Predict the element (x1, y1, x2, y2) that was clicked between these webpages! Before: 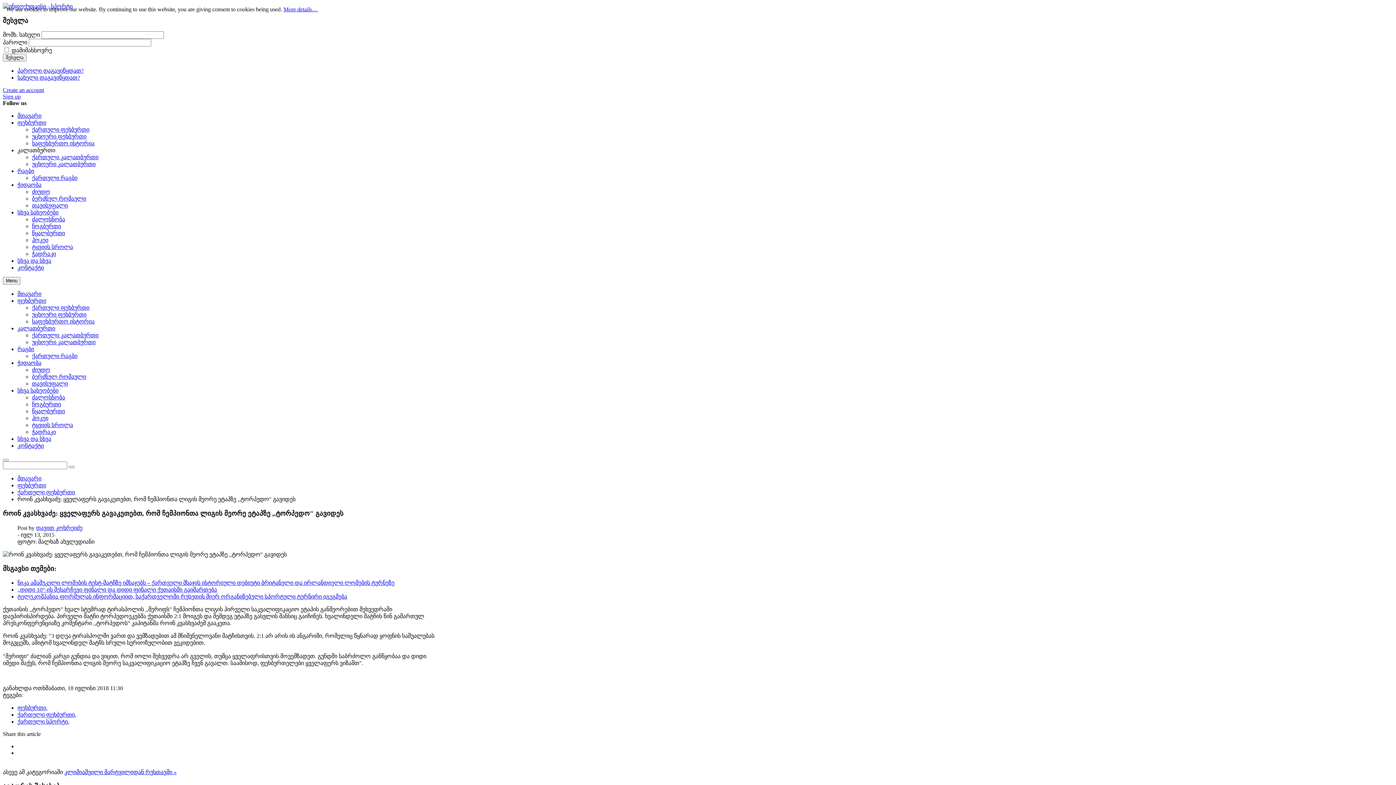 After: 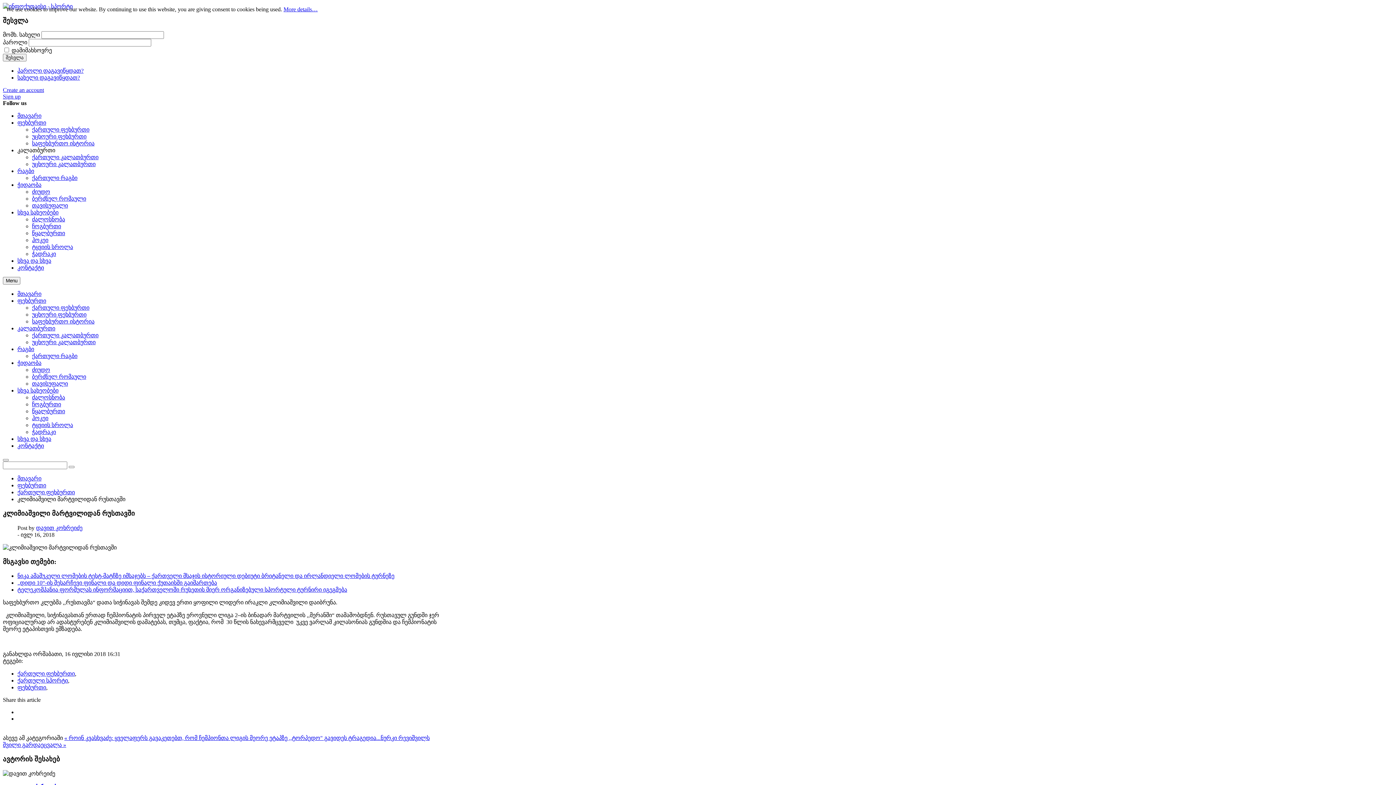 Action: bbox: (64, 769, 176, 775) label: კლიმიაშვილი მარტვილიდან რუსთავში »